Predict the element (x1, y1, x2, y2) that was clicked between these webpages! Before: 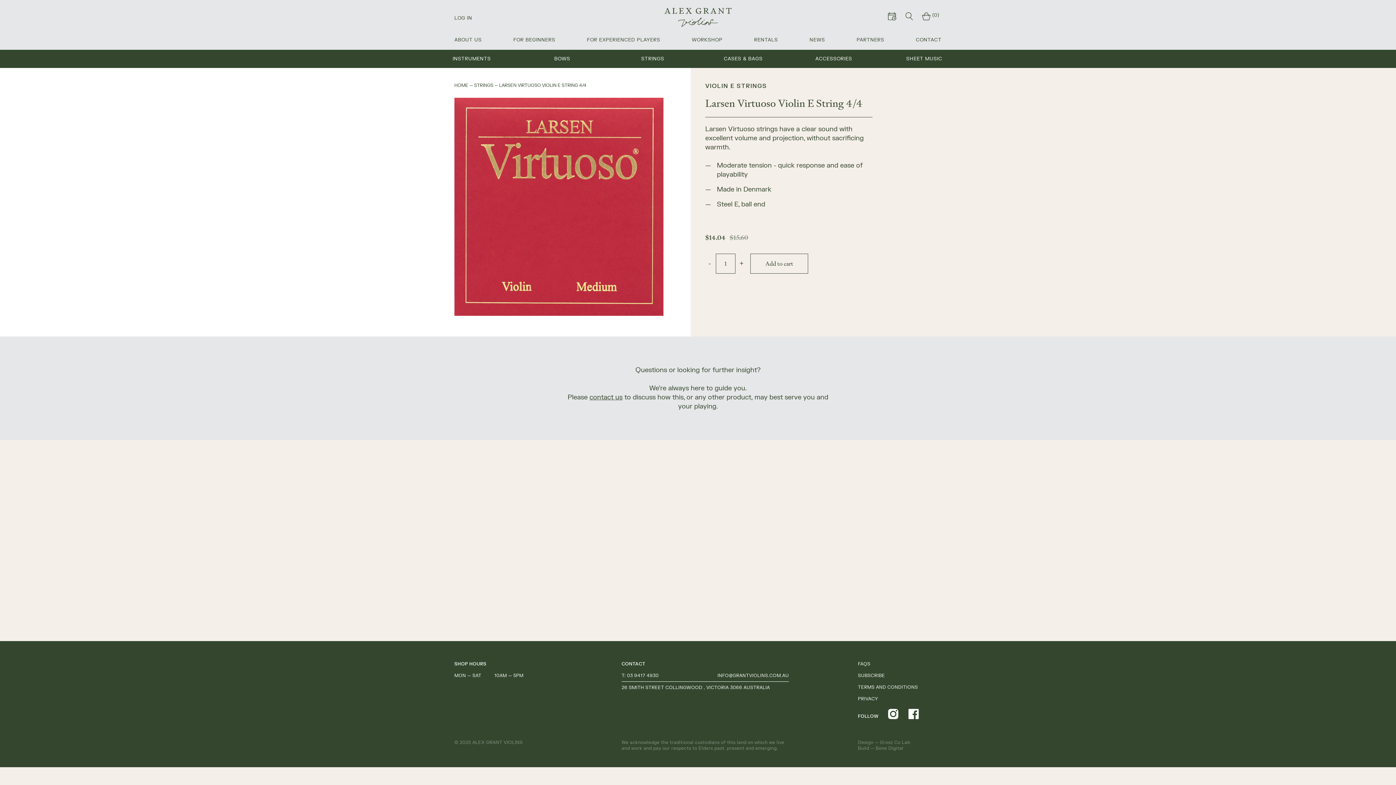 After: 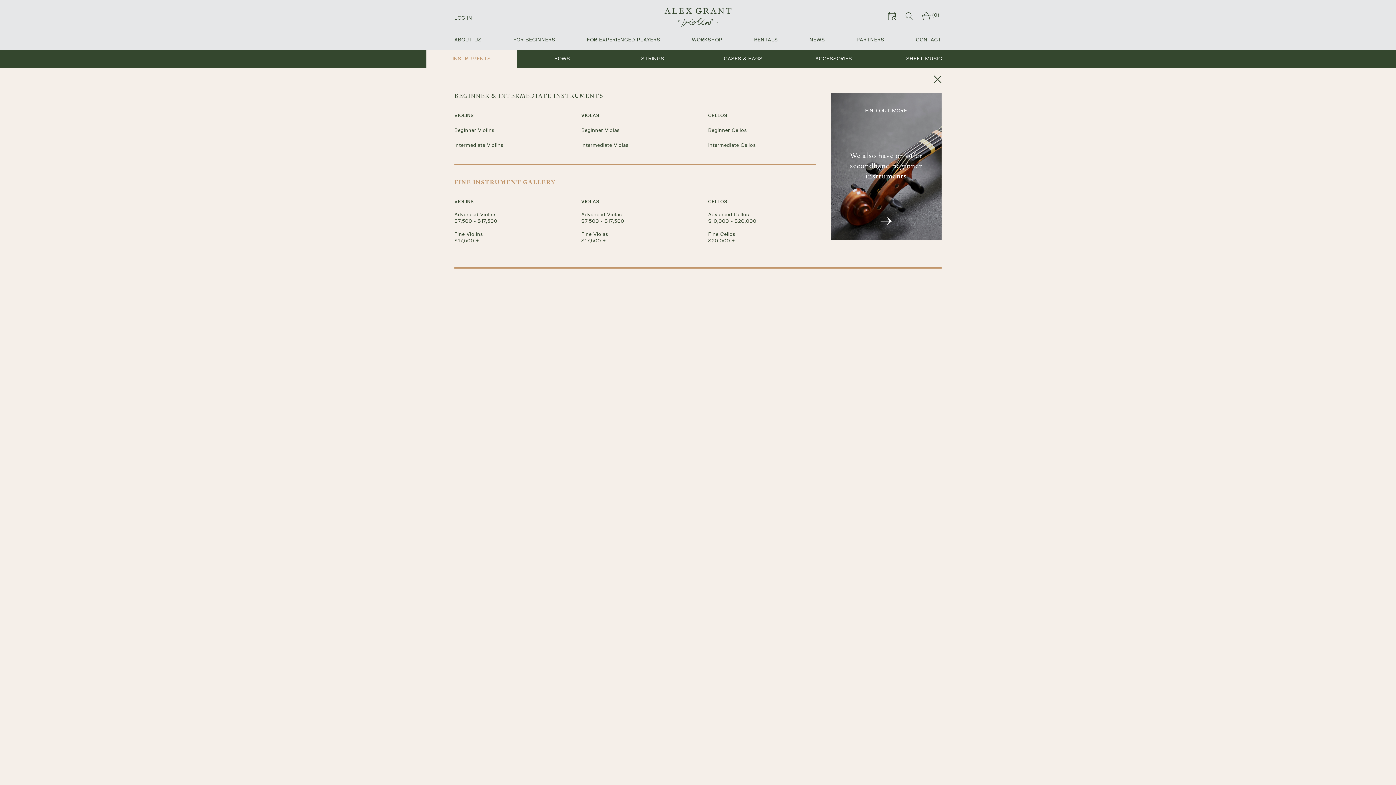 Action: label: INSTRUMENTS bbox: (426, 49, 517, 68)